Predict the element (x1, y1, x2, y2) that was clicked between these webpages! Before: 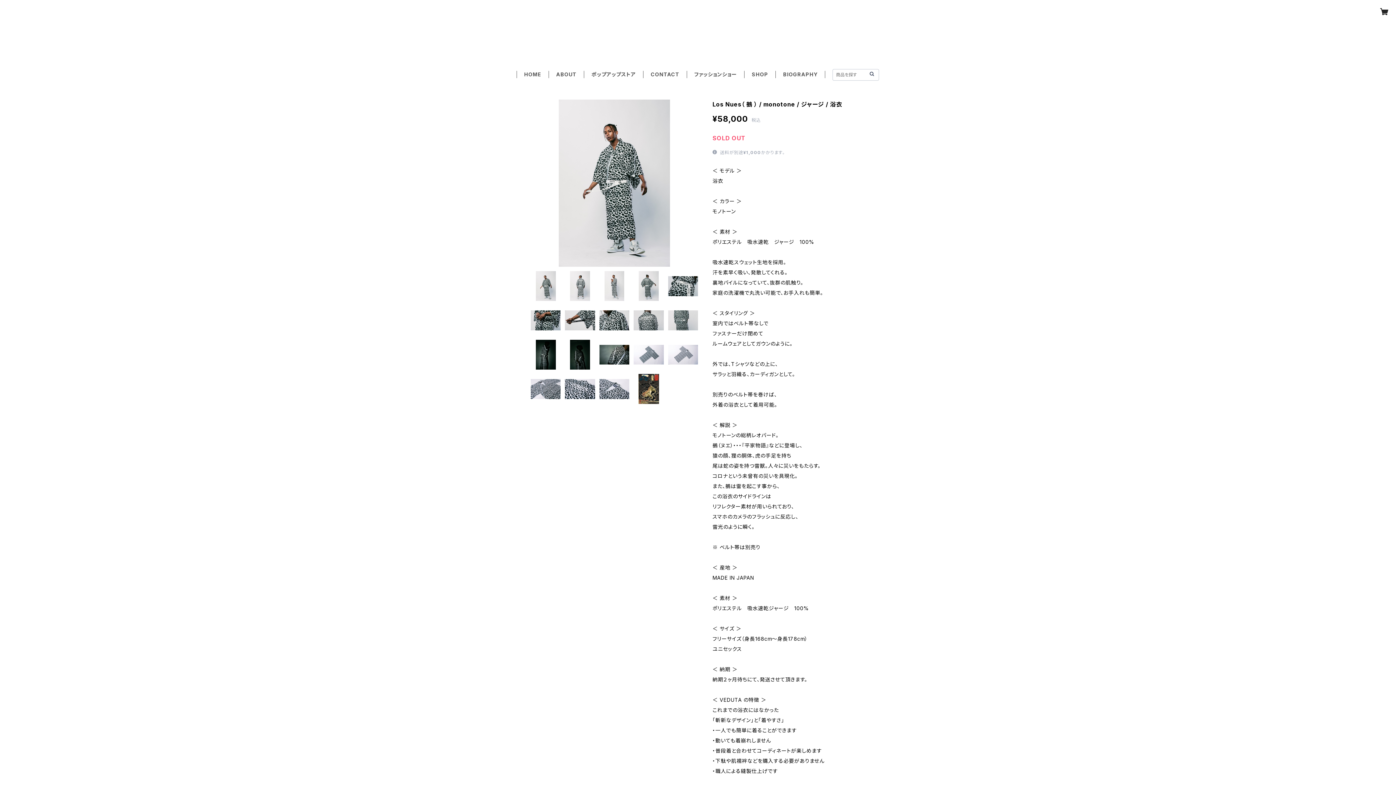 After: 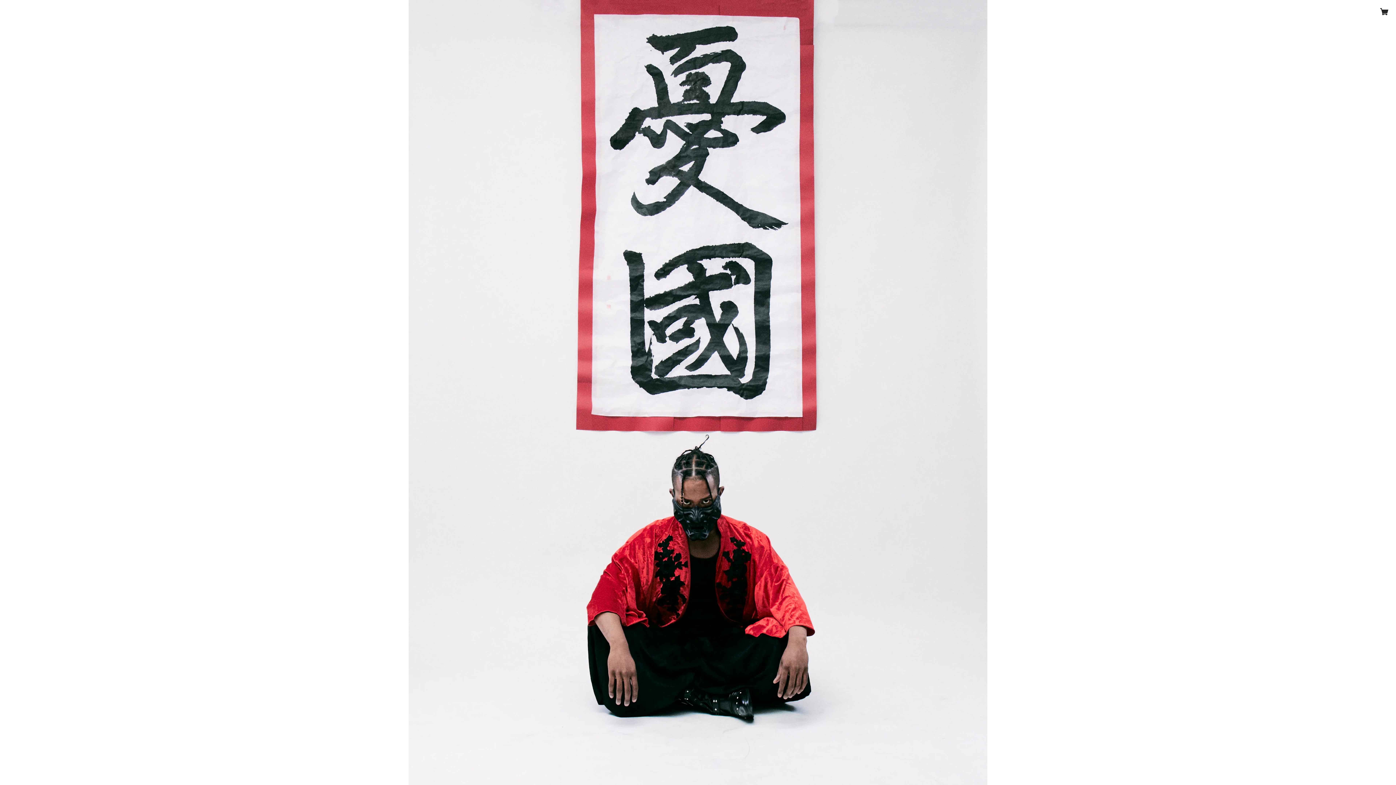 Action: label: HOME bbox: (524, 71, 541, 77)